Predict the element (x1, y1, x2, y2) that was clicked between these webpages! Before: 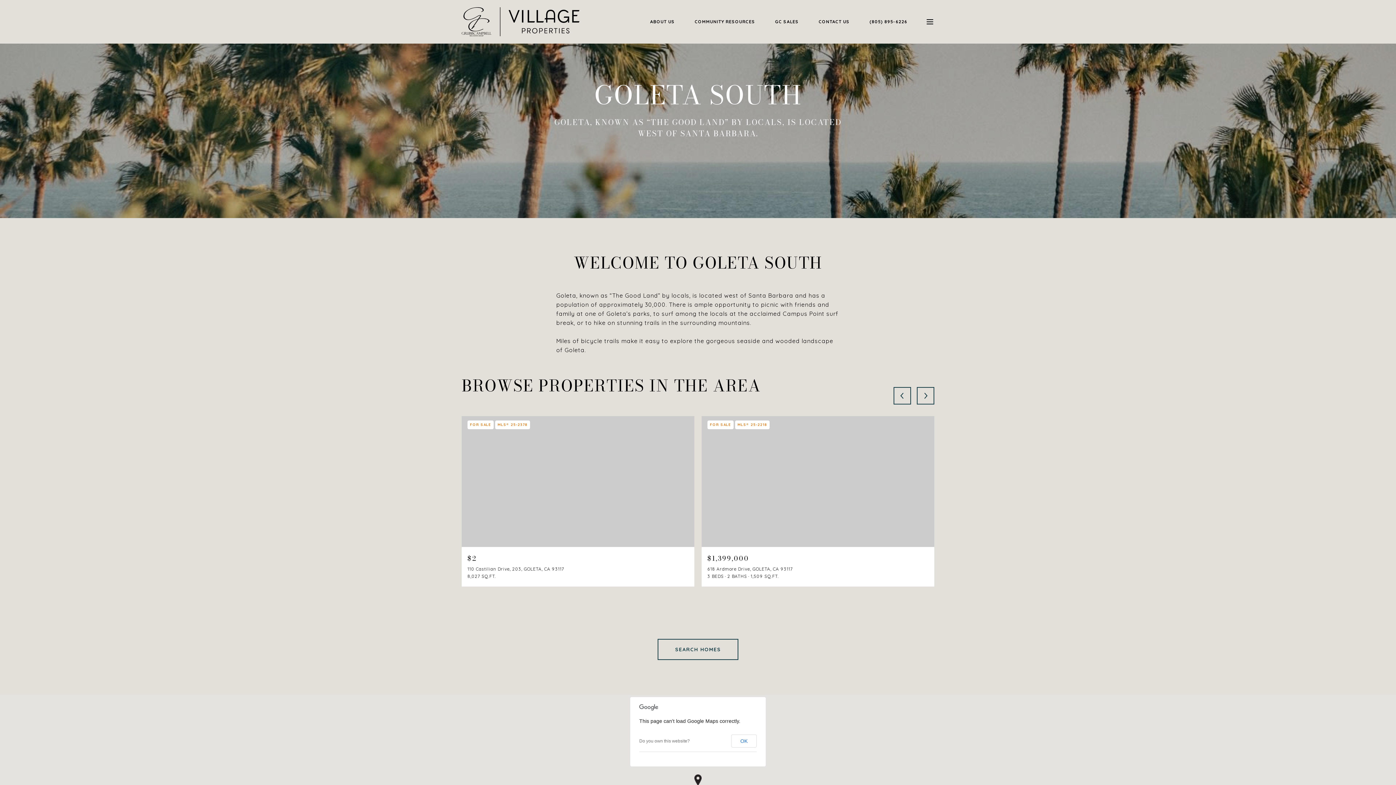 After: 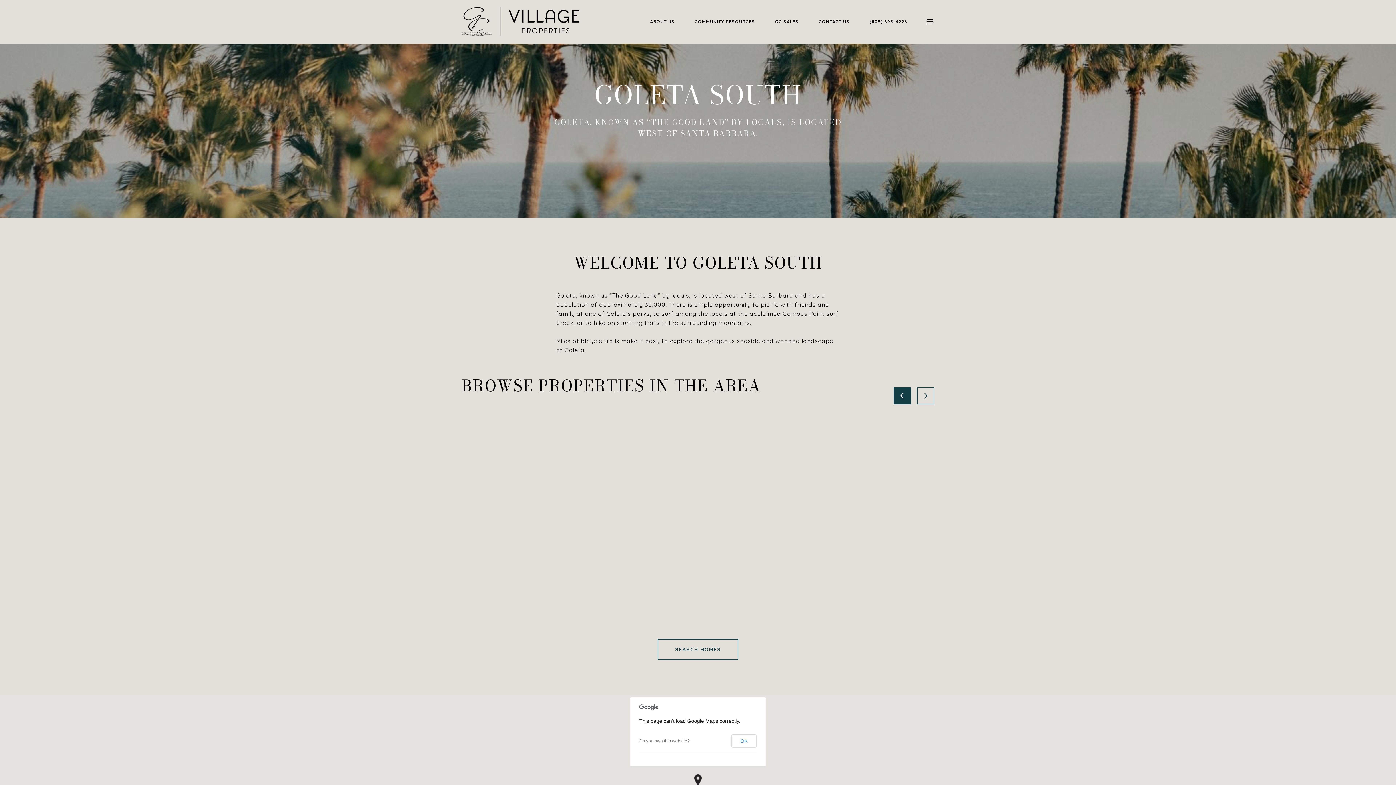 Action: bbox: (893, 387, 911, 404)